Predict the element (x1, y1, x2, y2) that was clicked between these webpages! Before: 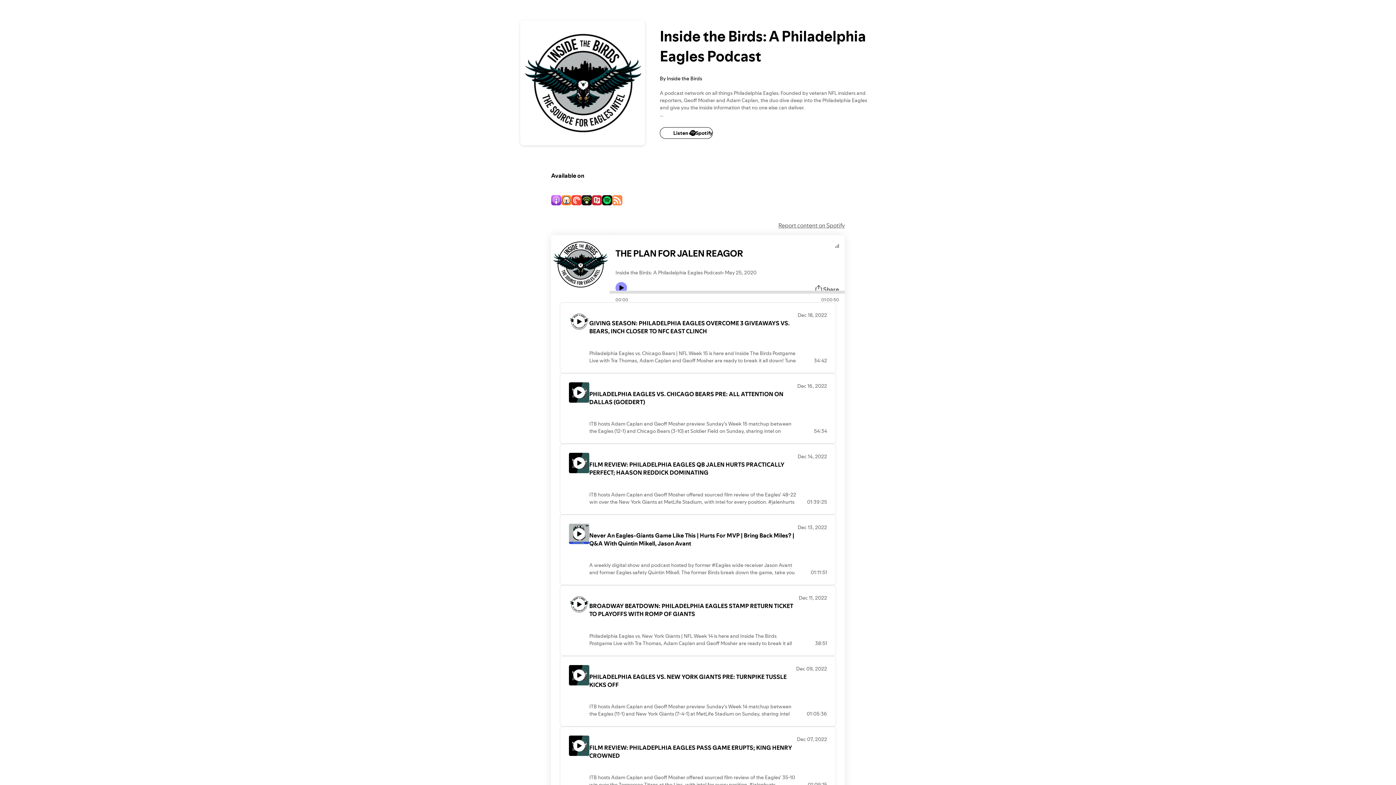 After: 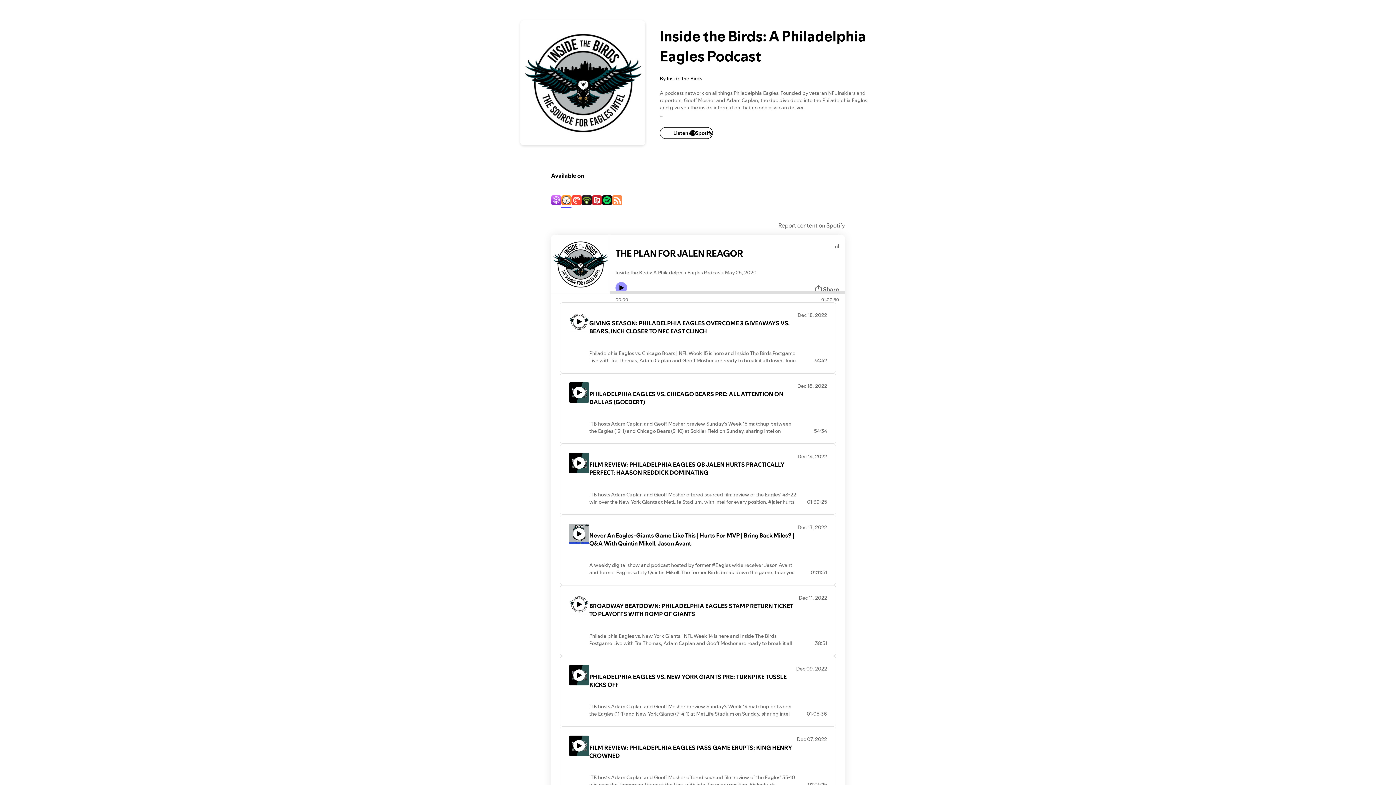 Action: bbox: (561, 195, 571, 206)